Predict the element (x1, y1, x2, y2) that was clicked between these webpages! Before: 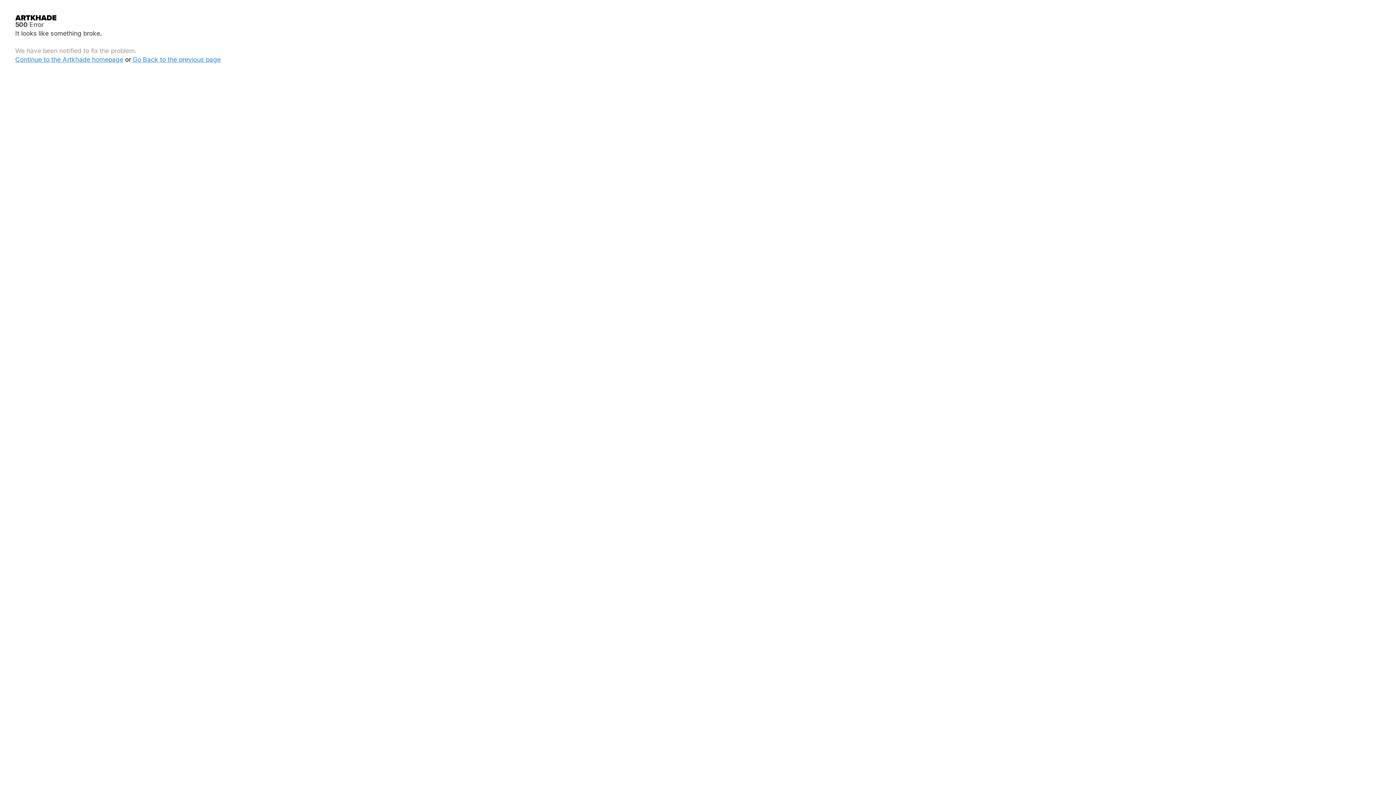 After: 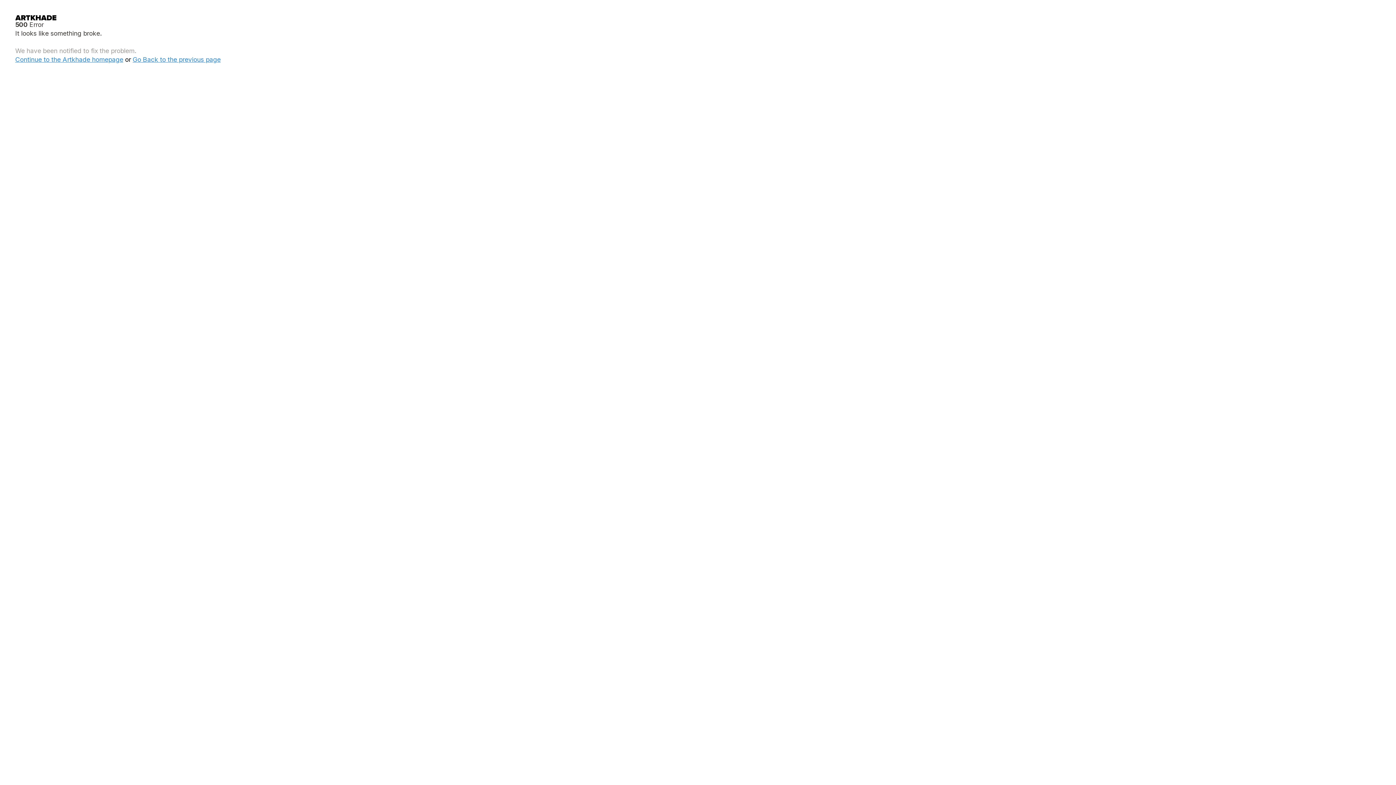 Action: label: Continue to the Artkhade homepage bbox: (15, 55, 123, 63)